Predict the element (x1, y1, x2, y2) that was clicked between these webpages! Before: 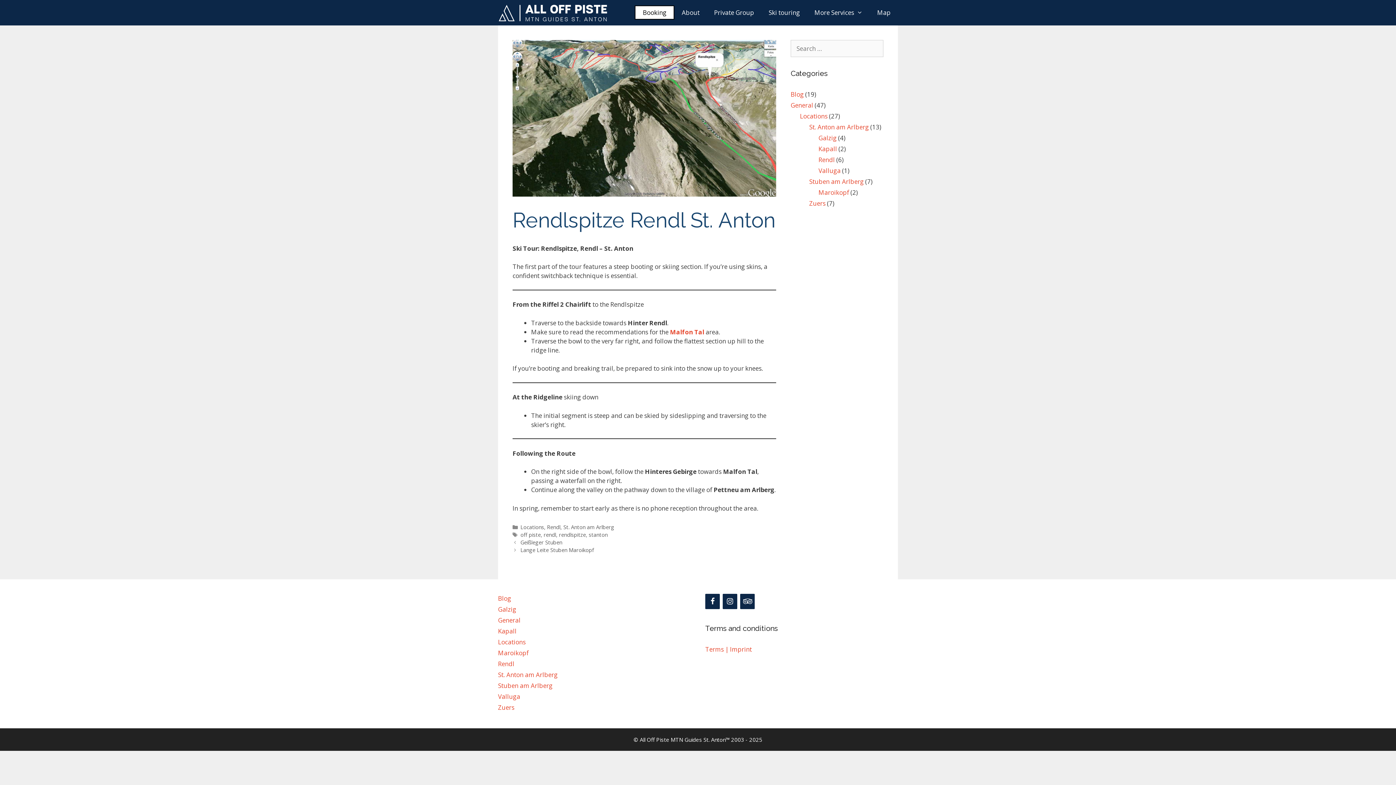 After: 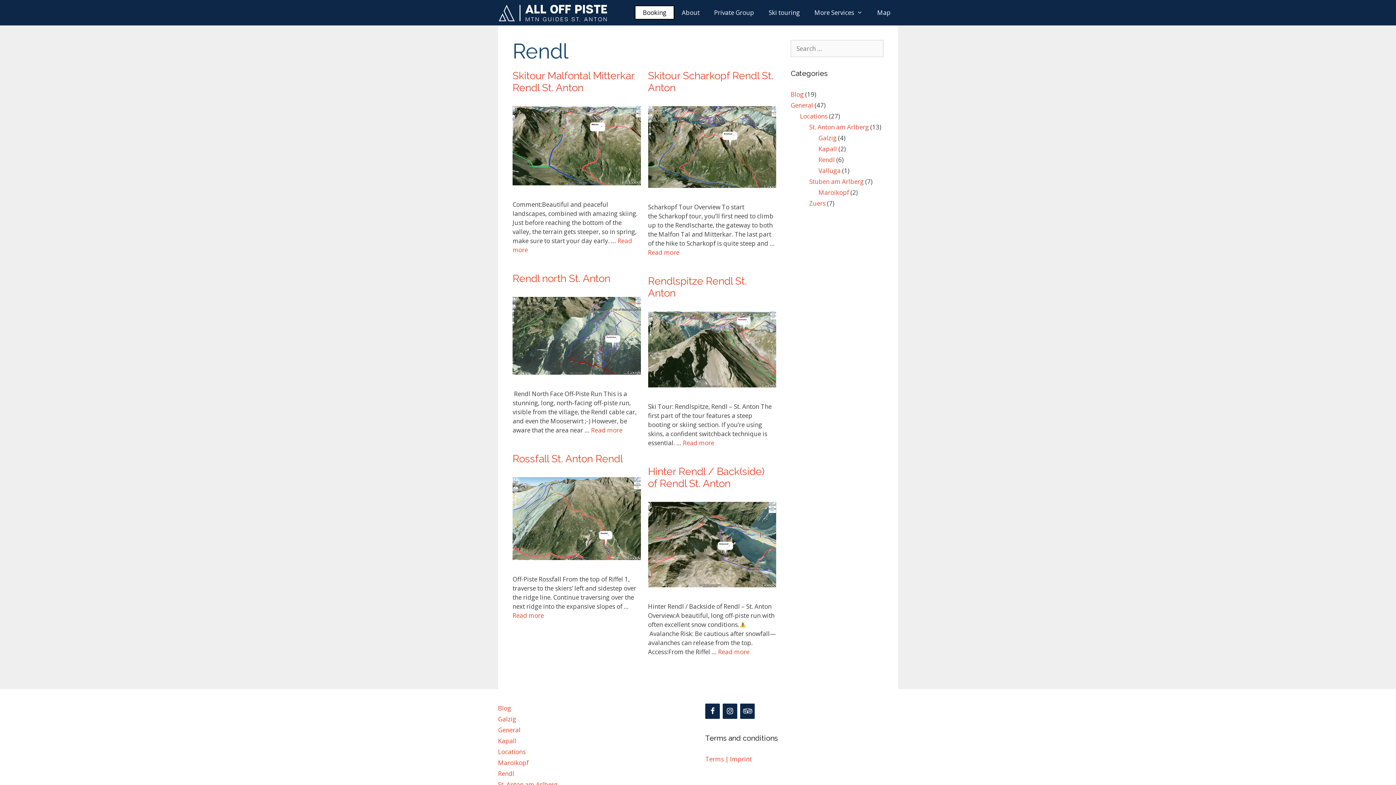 Action: label: Rendl bbox: (547, 523, 560, 530)